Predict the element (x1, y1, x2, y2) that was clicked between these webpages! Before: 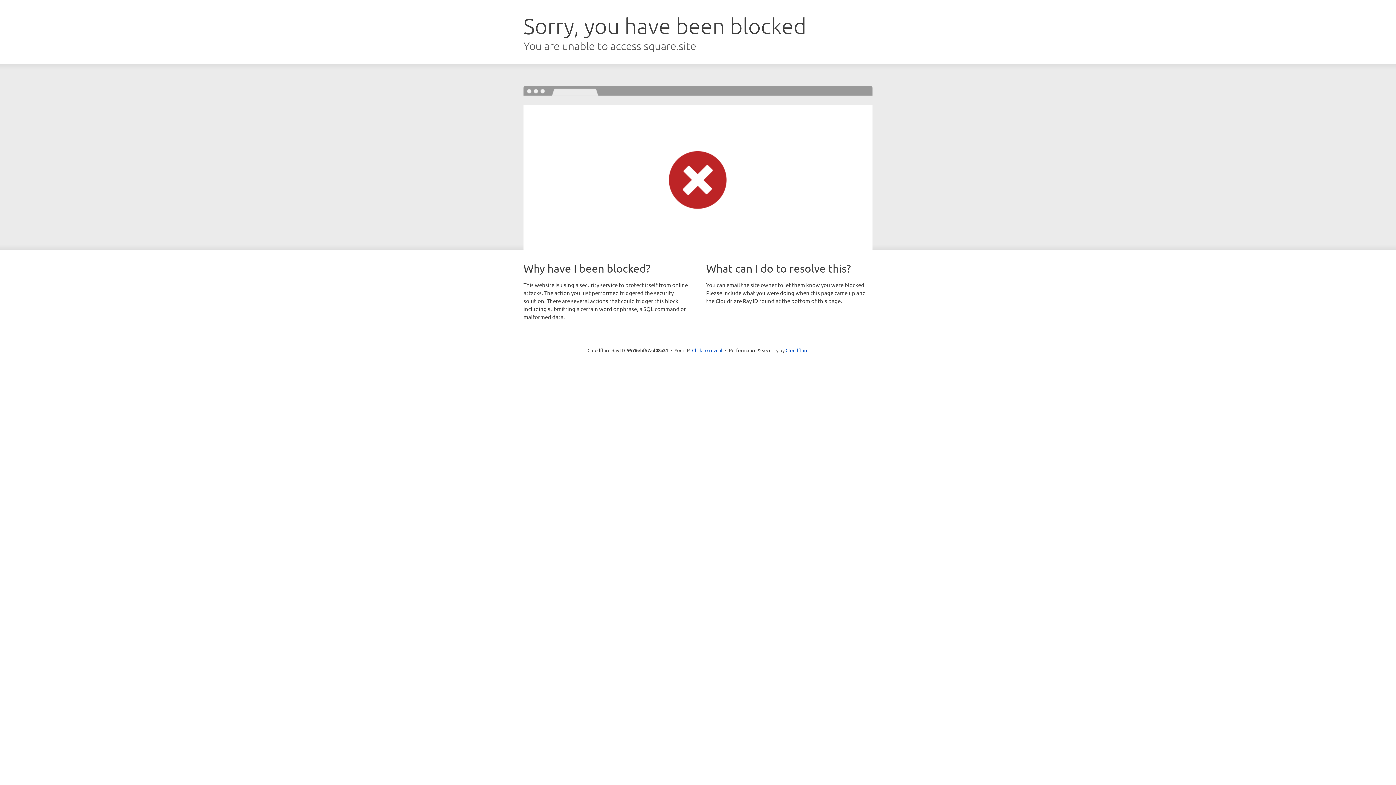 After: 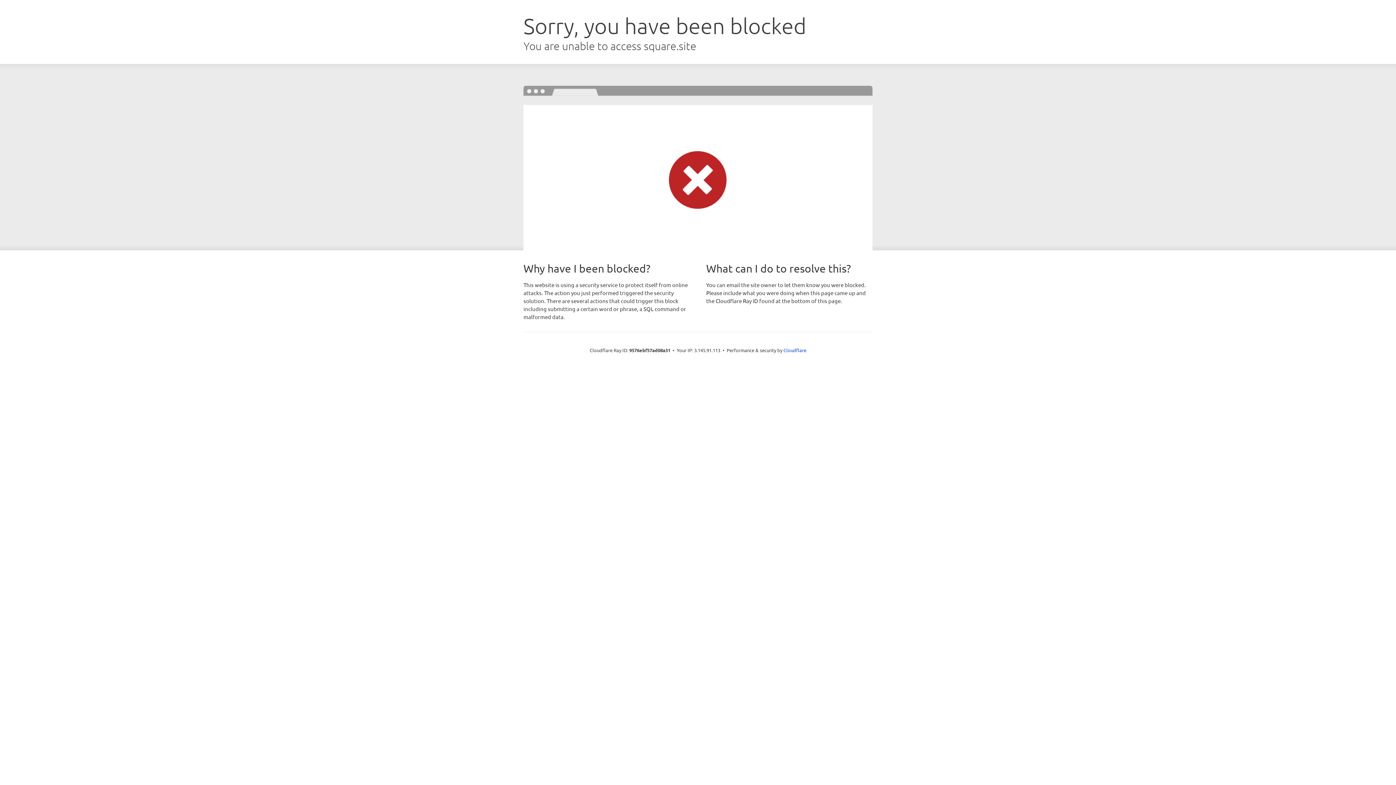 Action: bbox: (692, 346, 722, 353) label: Click to reveal